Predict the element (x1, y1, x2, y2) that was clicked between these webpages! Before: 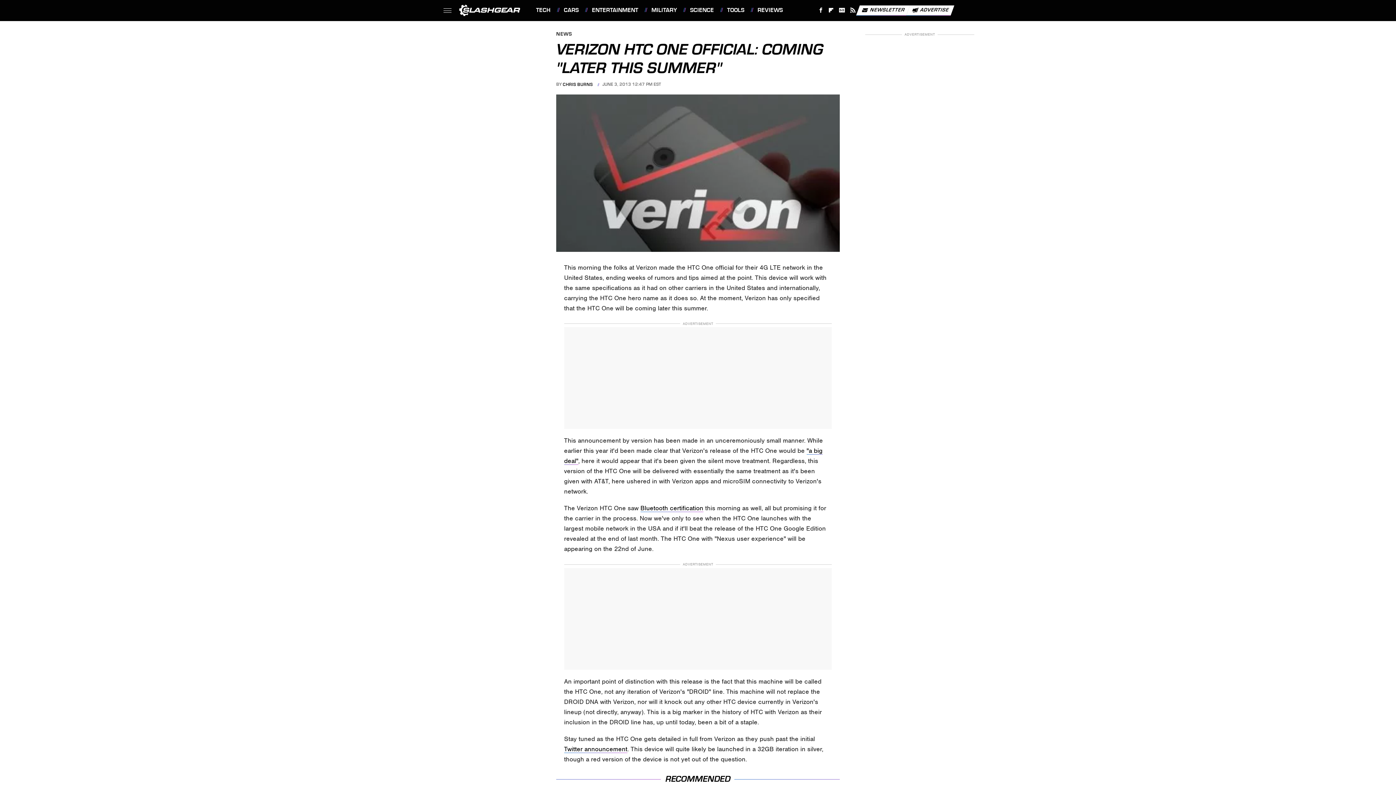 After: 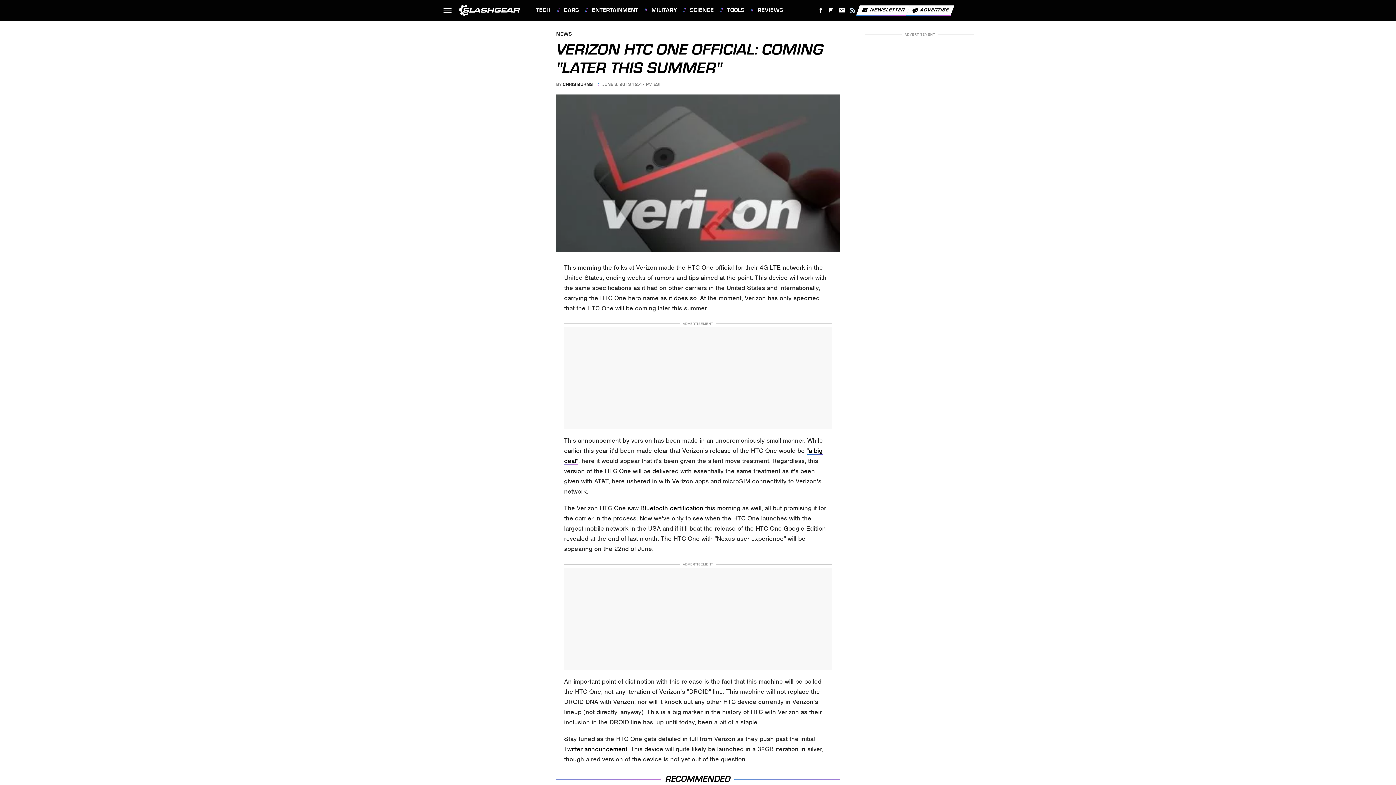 Action: bbox: (847, 4, 858, 16) label: RSS